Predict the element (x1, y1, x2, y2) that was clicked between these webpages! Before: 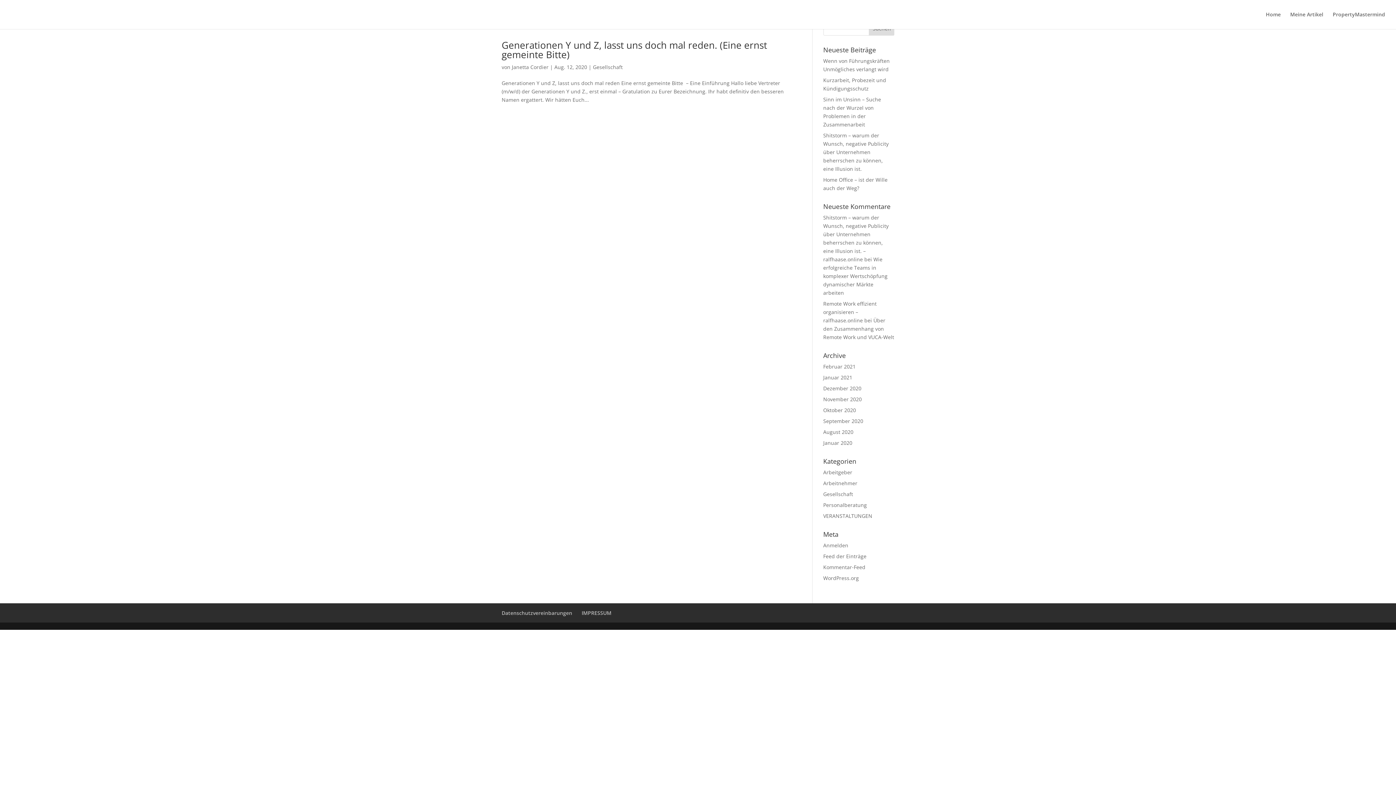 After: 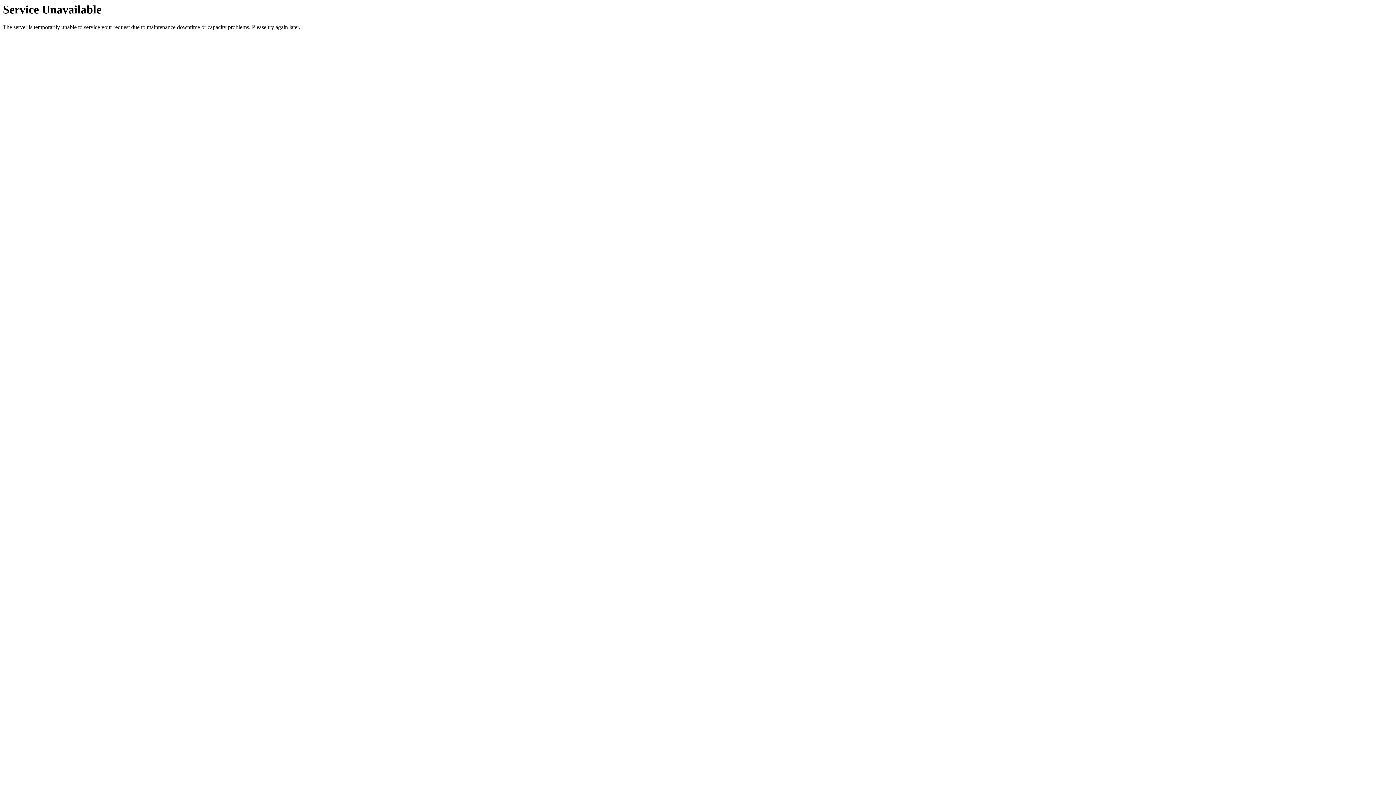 Action: bbox: (1266, 12, 1281, 29) label: Home